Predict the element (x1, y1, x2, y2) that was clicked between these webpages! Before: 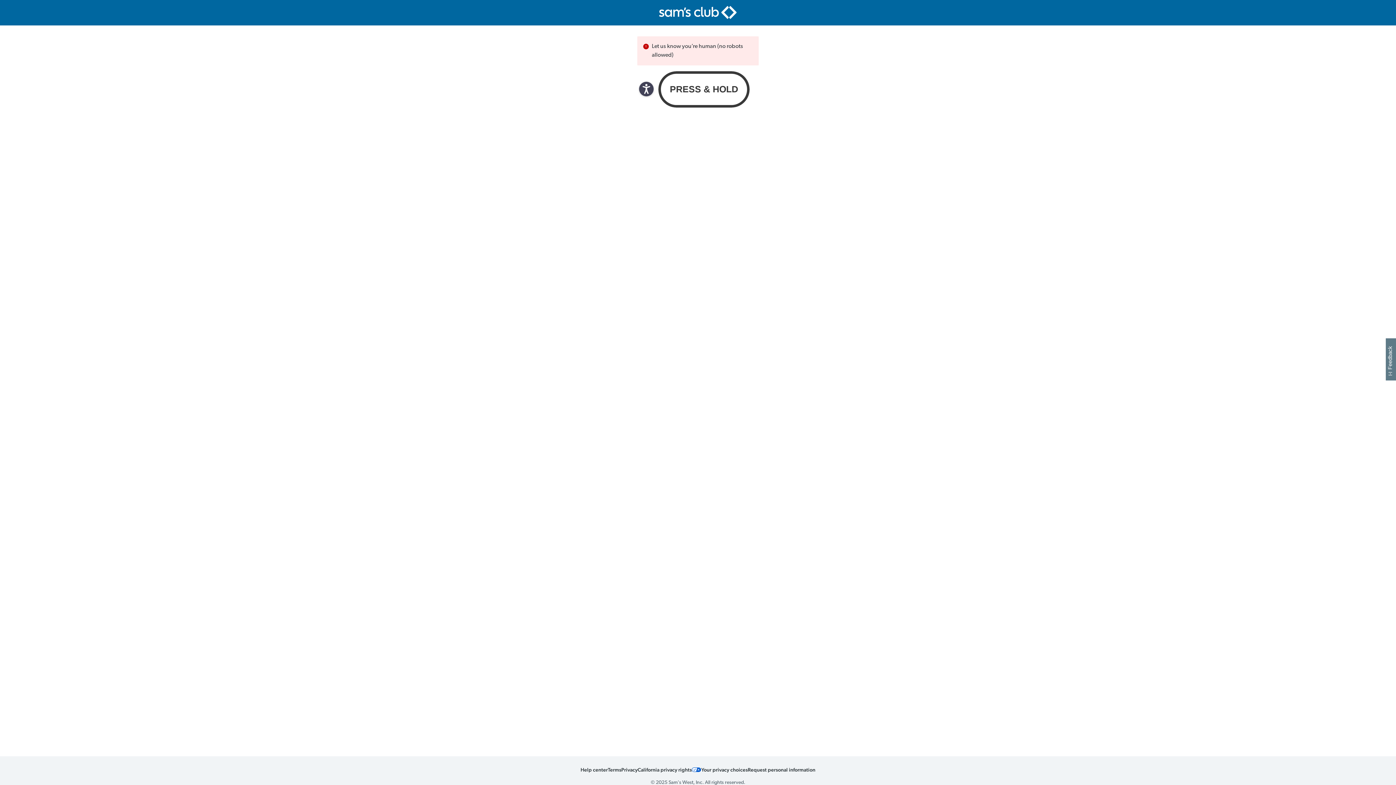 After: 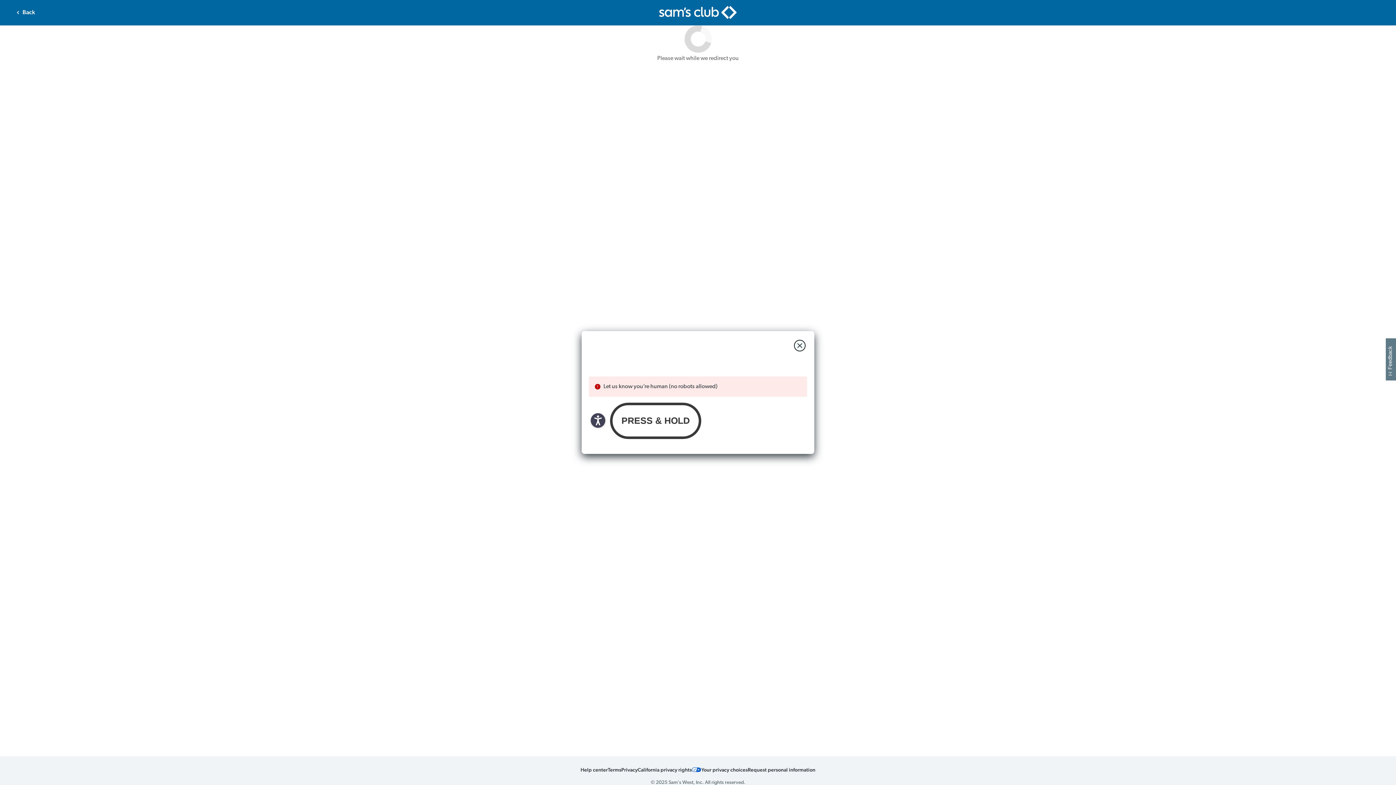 Action: bbox: (748, 766, 815, 773) label: Request personal information